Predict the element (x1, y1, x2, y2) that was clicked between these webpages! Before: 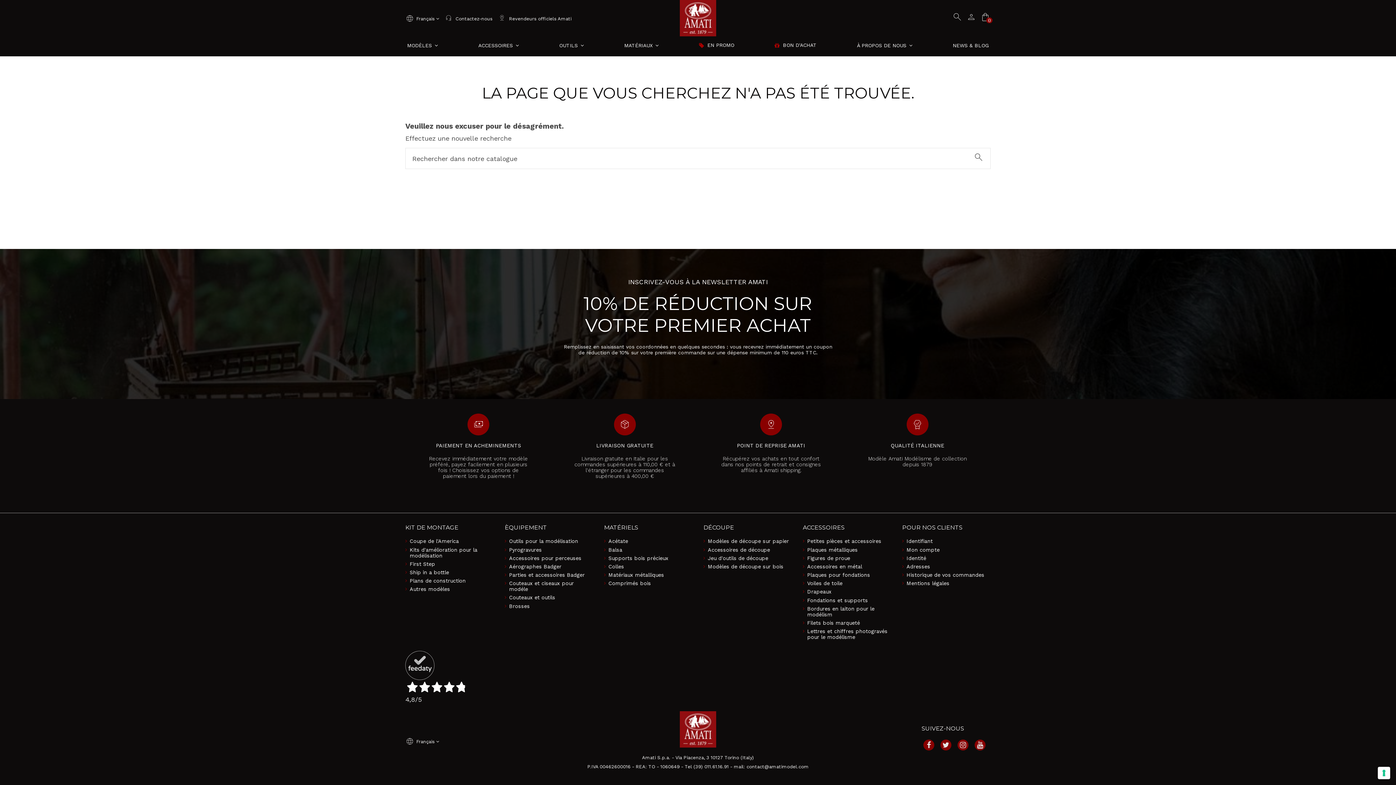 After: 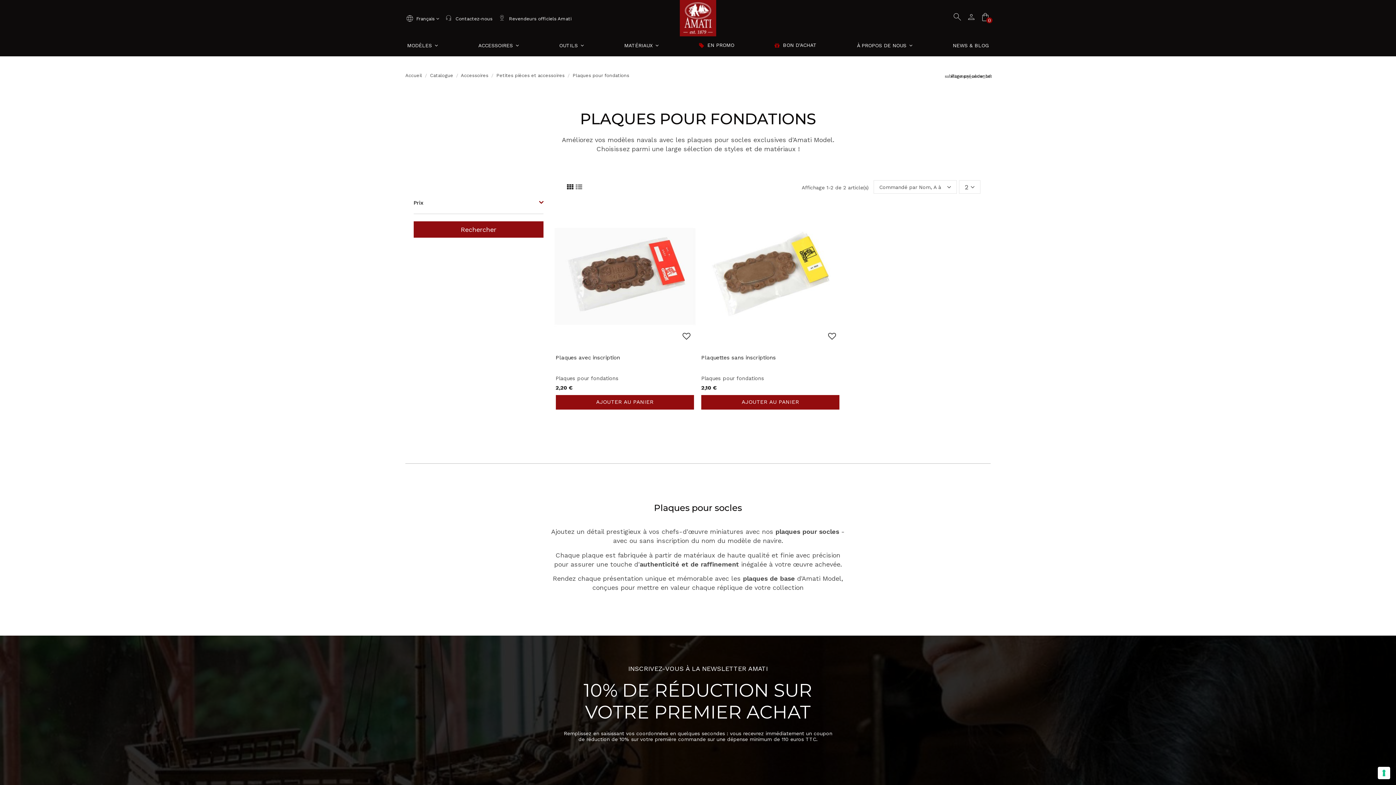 Action: label: Plaques pour fondations bbox: (803, 572, 870, 578)